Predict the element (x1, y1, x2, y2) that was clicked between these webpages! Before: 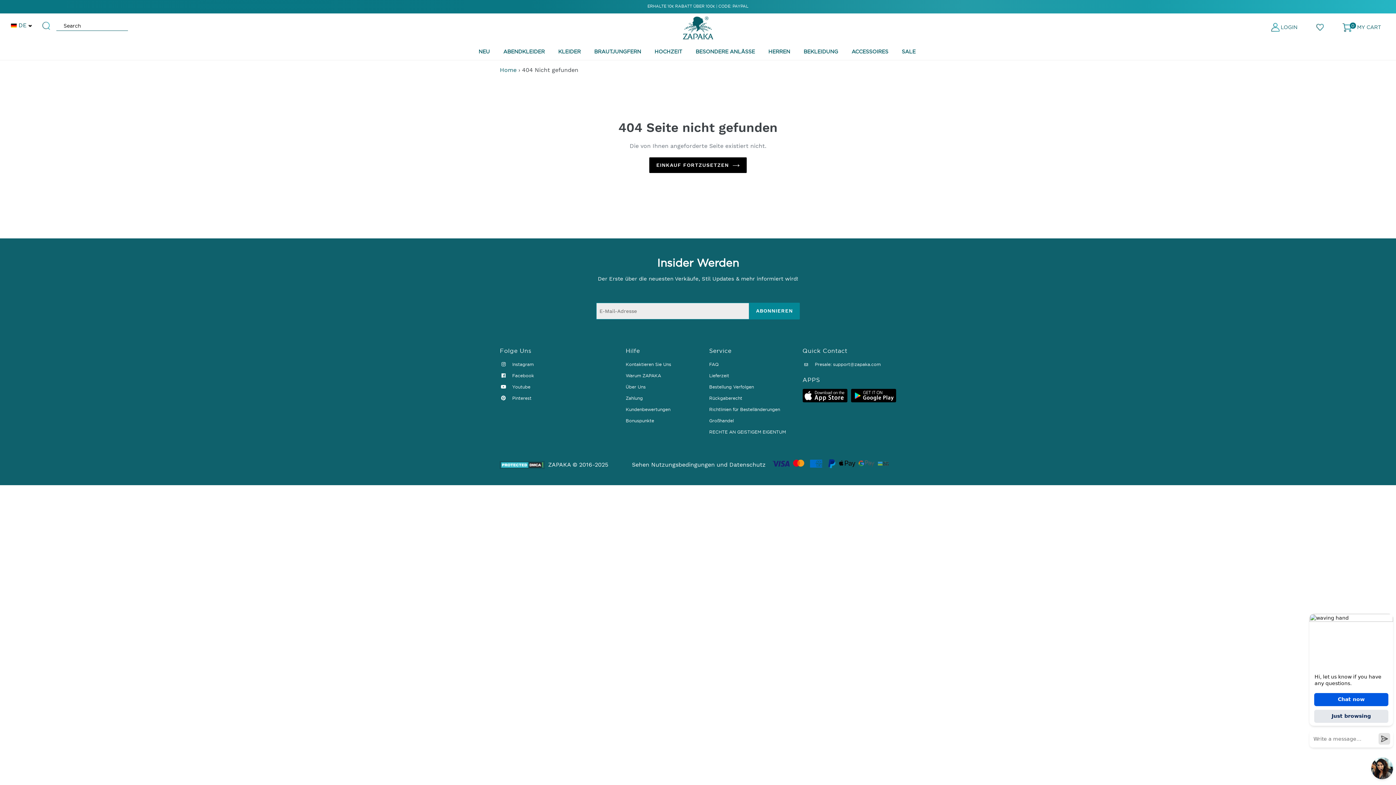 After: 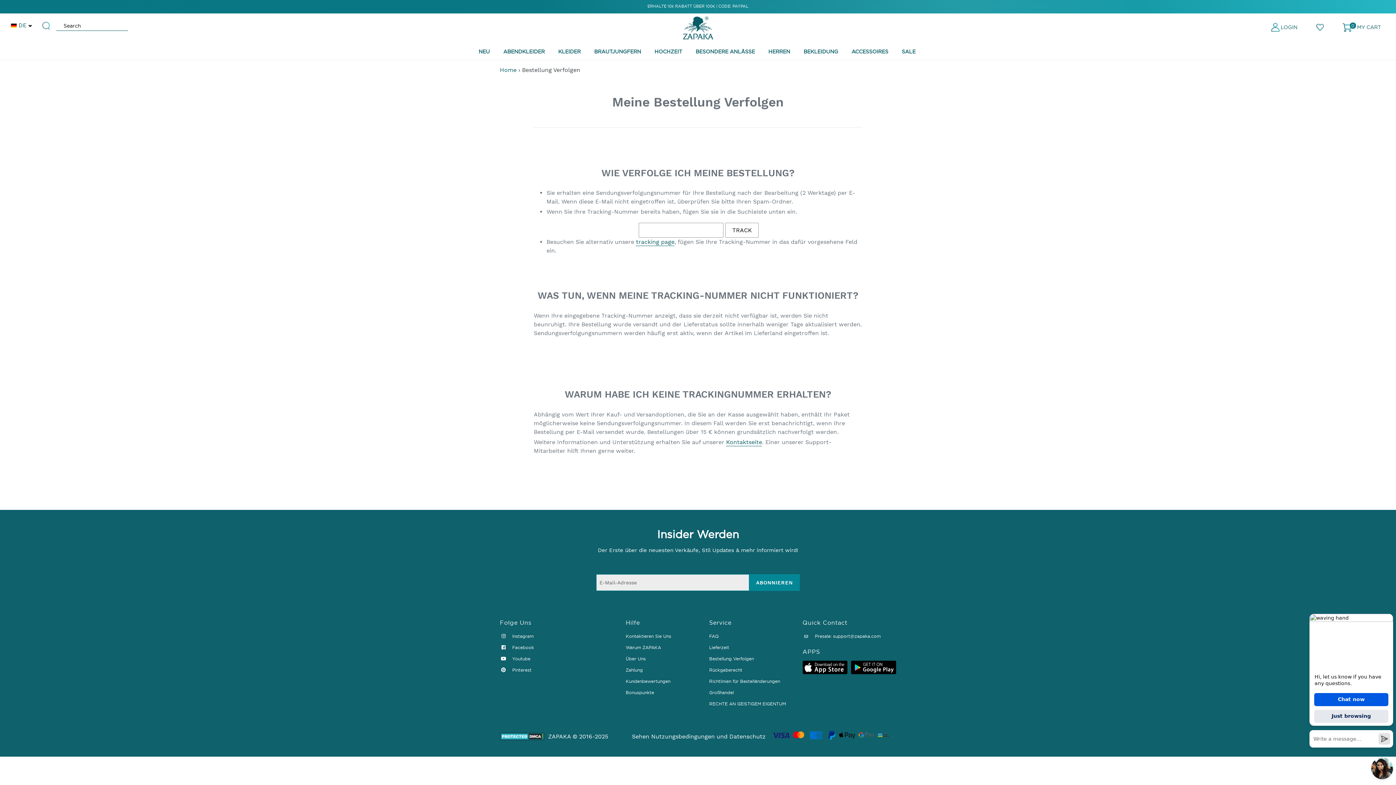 Action: label: Bestellung Verfolgen bbox: (709, 384, 754, 389)